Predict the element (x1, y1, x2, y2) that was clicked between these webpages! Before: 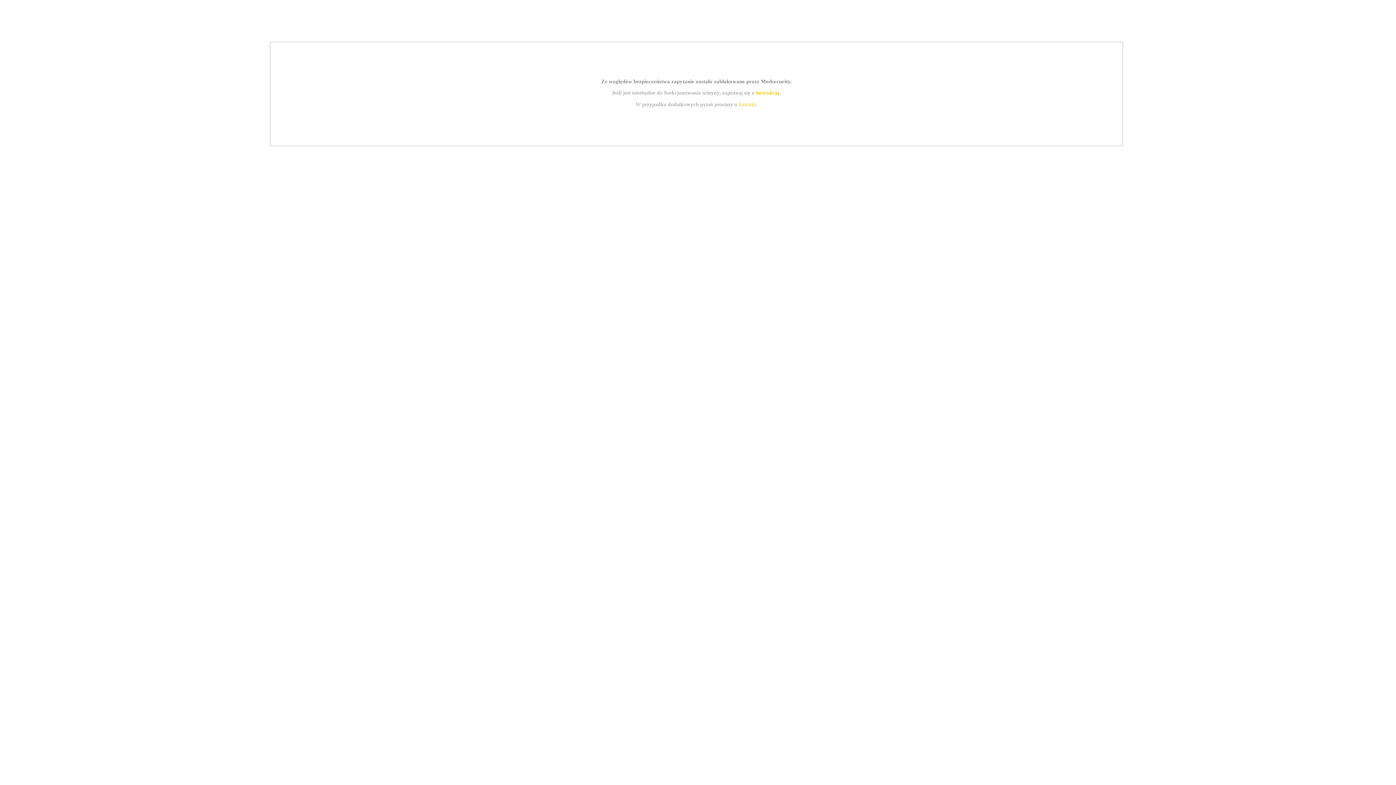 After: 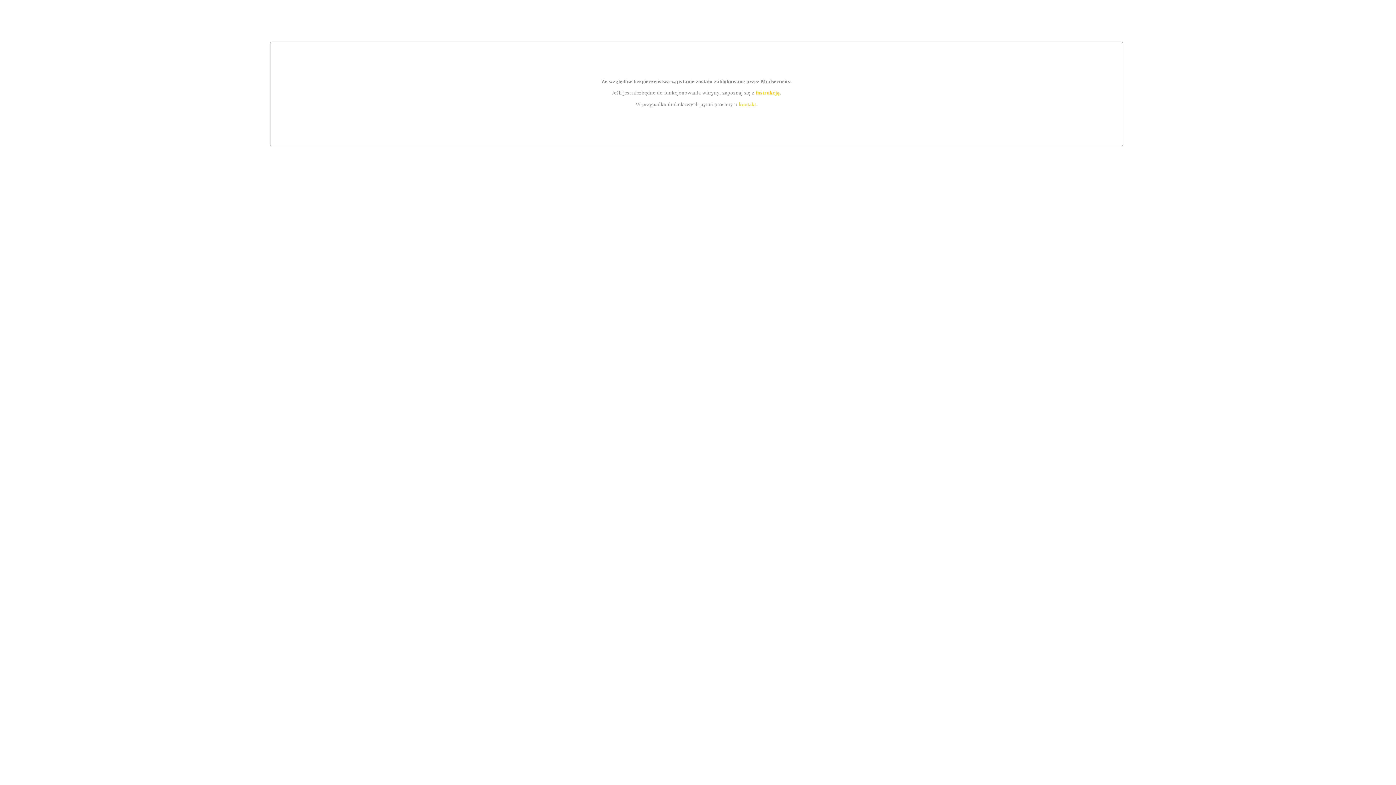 Action: label: instrukcją bbox: (755, 89, 779, 95)